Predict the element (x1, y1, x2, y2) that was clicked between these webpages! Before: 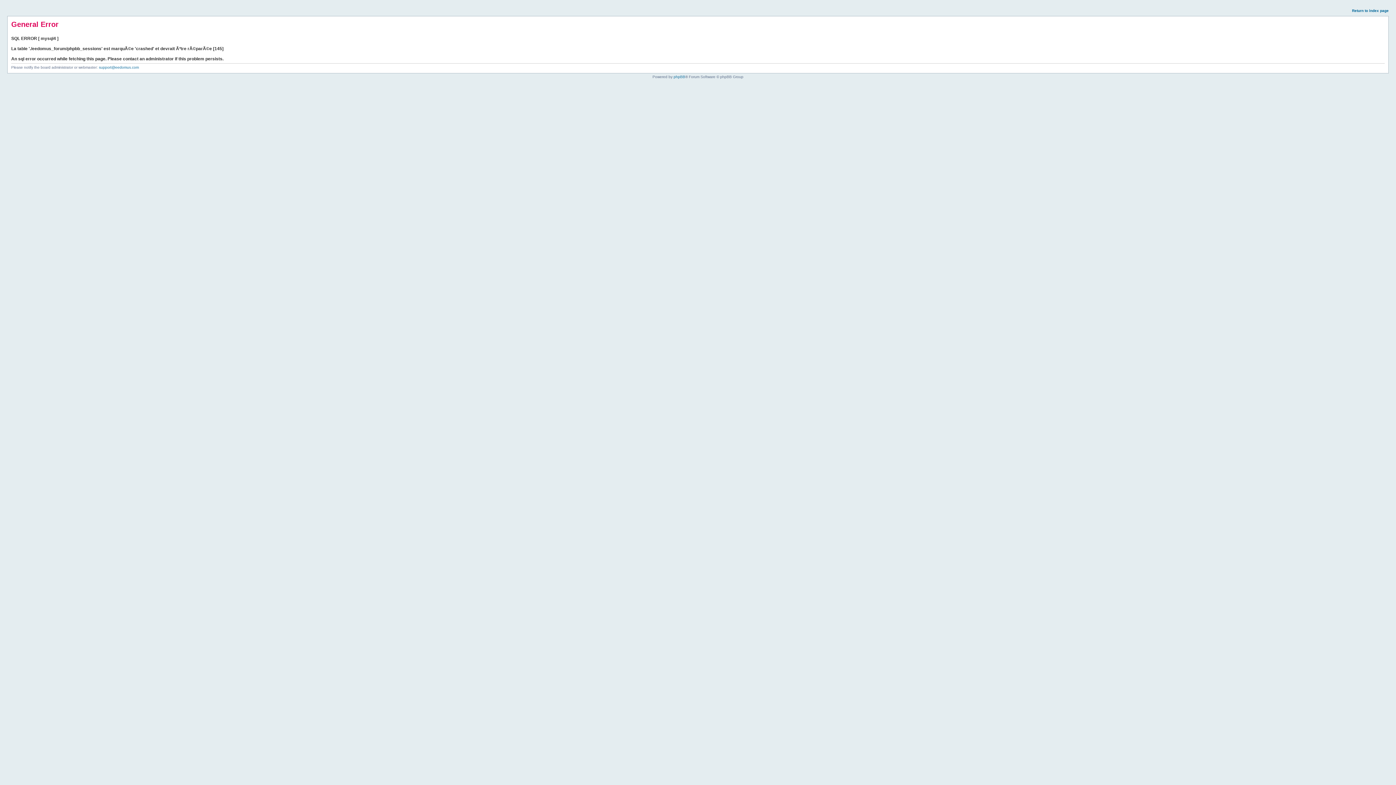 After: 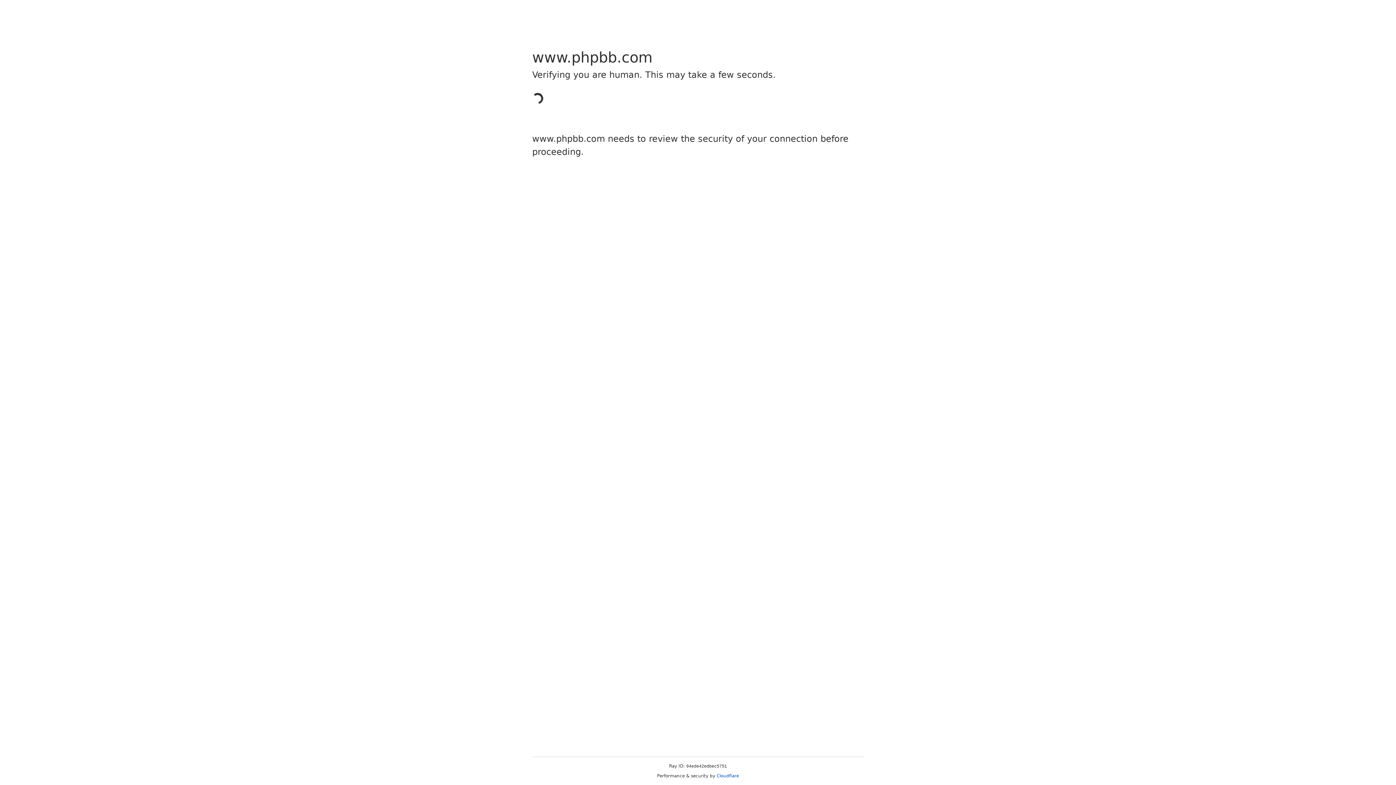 Action: bbox: (673, 74, 685, 78) label: phpBB